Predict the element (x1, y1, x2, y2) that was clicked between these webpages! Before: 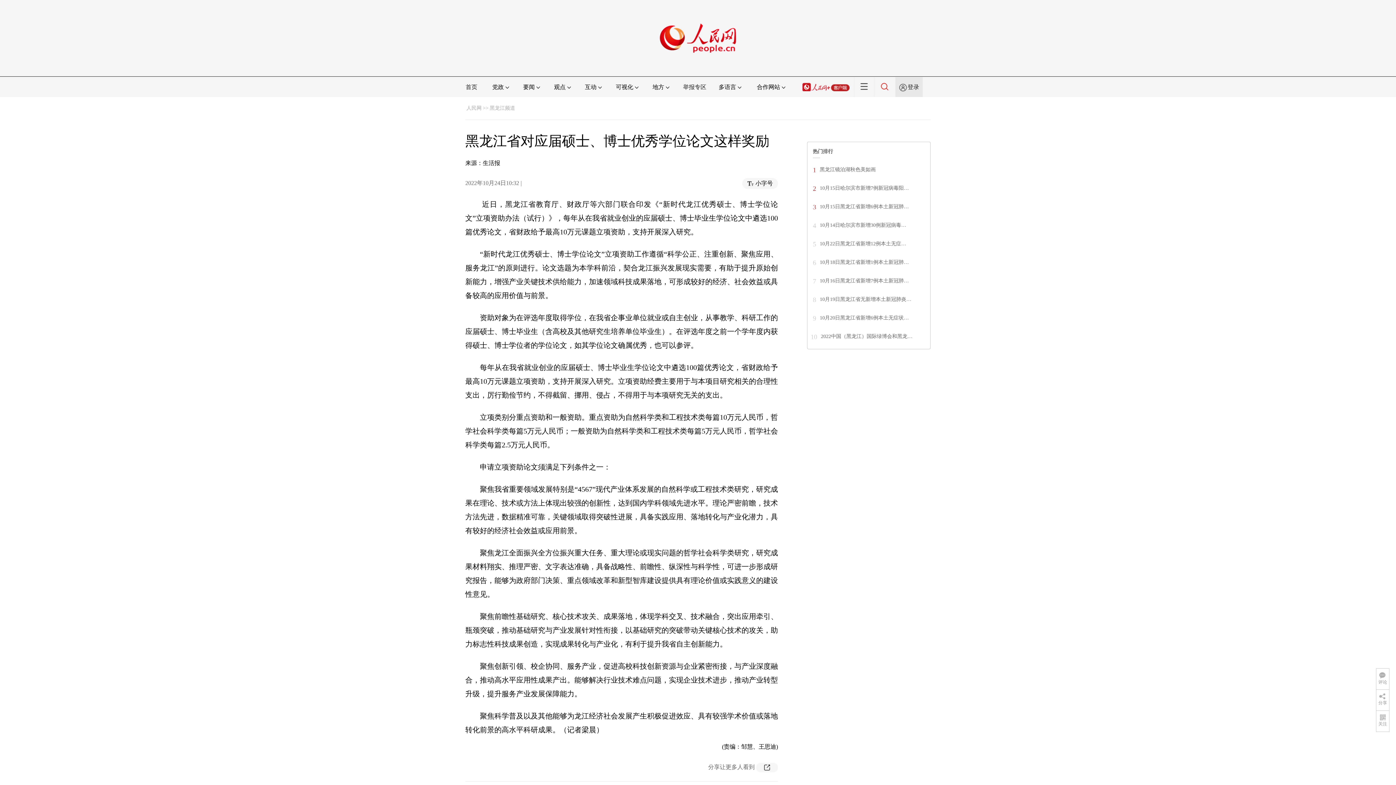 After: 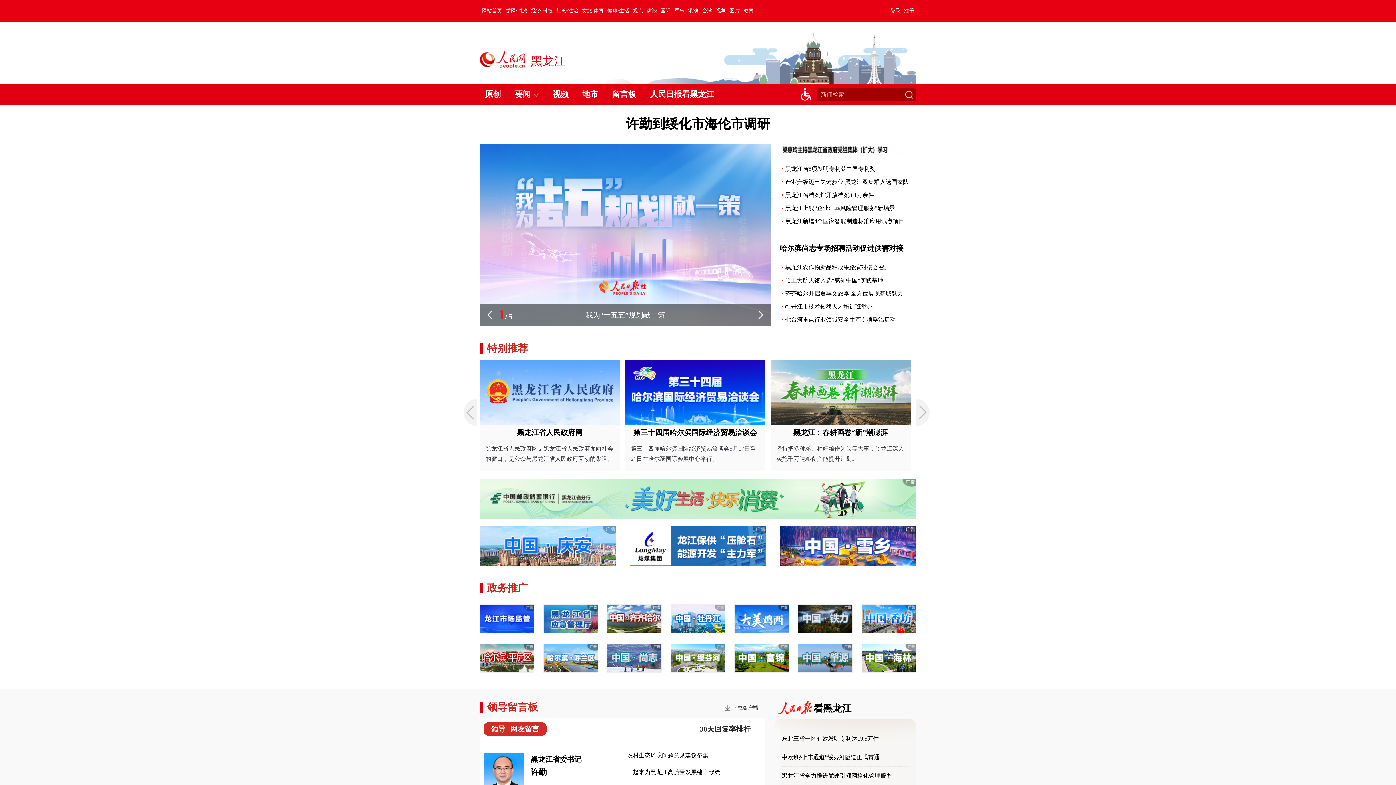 Action: label: 黑龙江频道 bbox: (489, 105, 515, 110)